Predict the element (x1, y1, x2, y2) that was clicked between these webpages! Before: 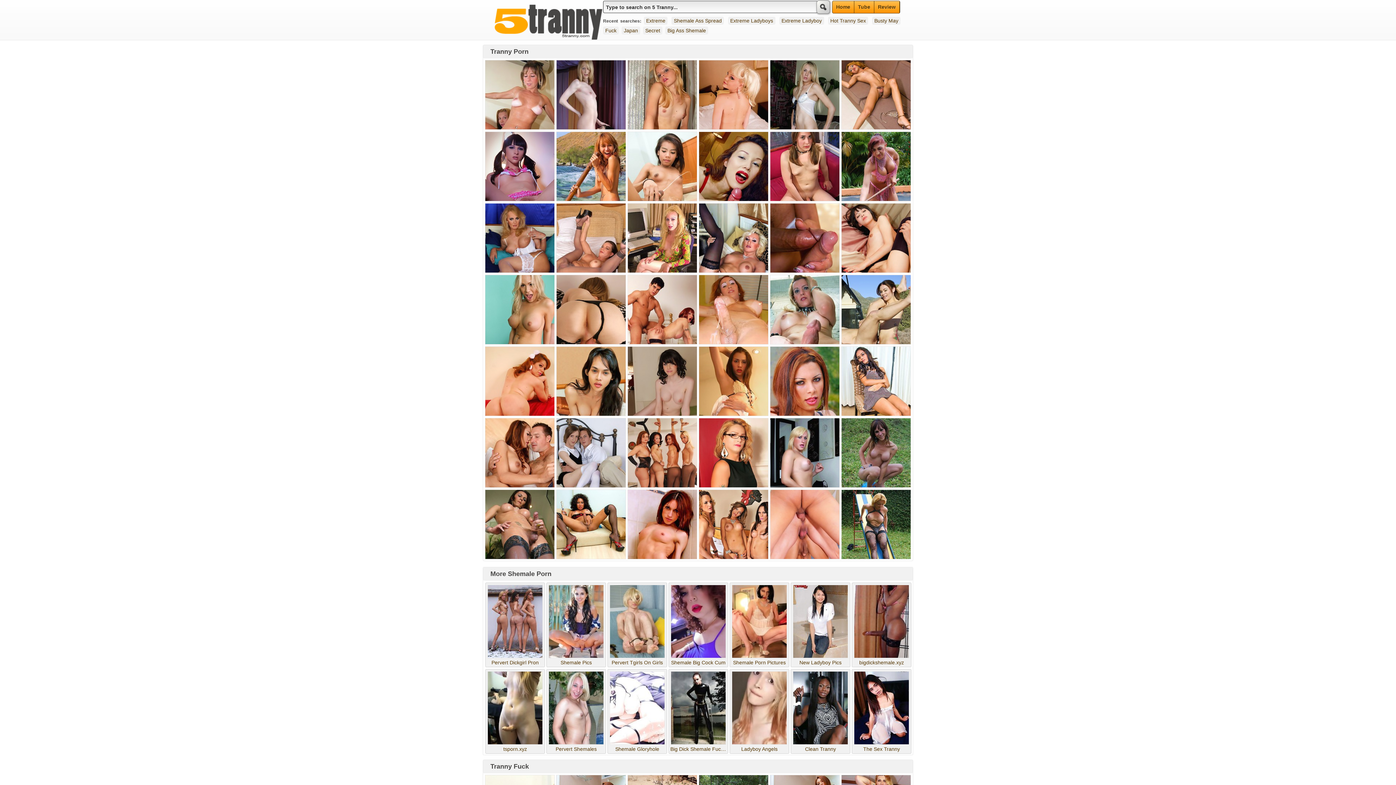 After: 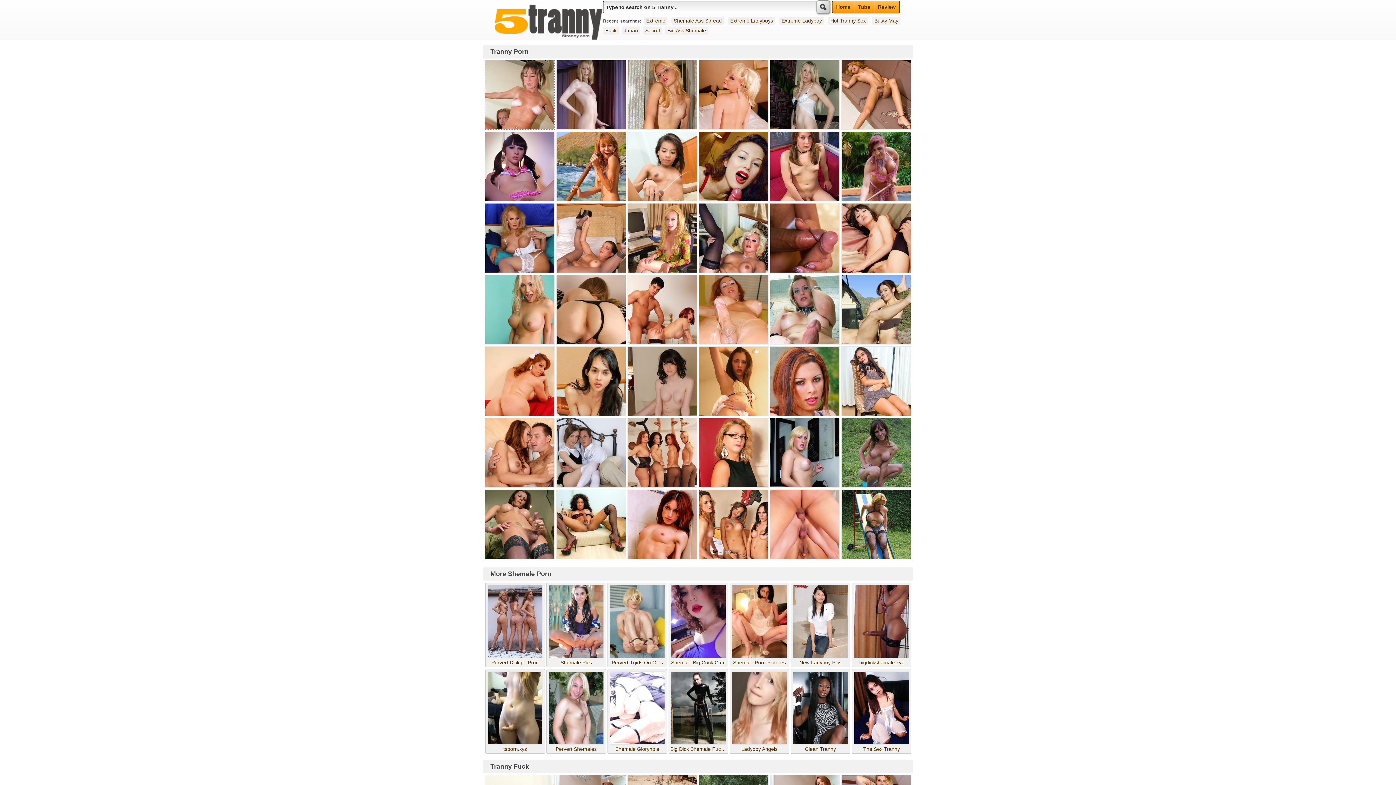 Action: bbox: (485, 125, 554, 131)